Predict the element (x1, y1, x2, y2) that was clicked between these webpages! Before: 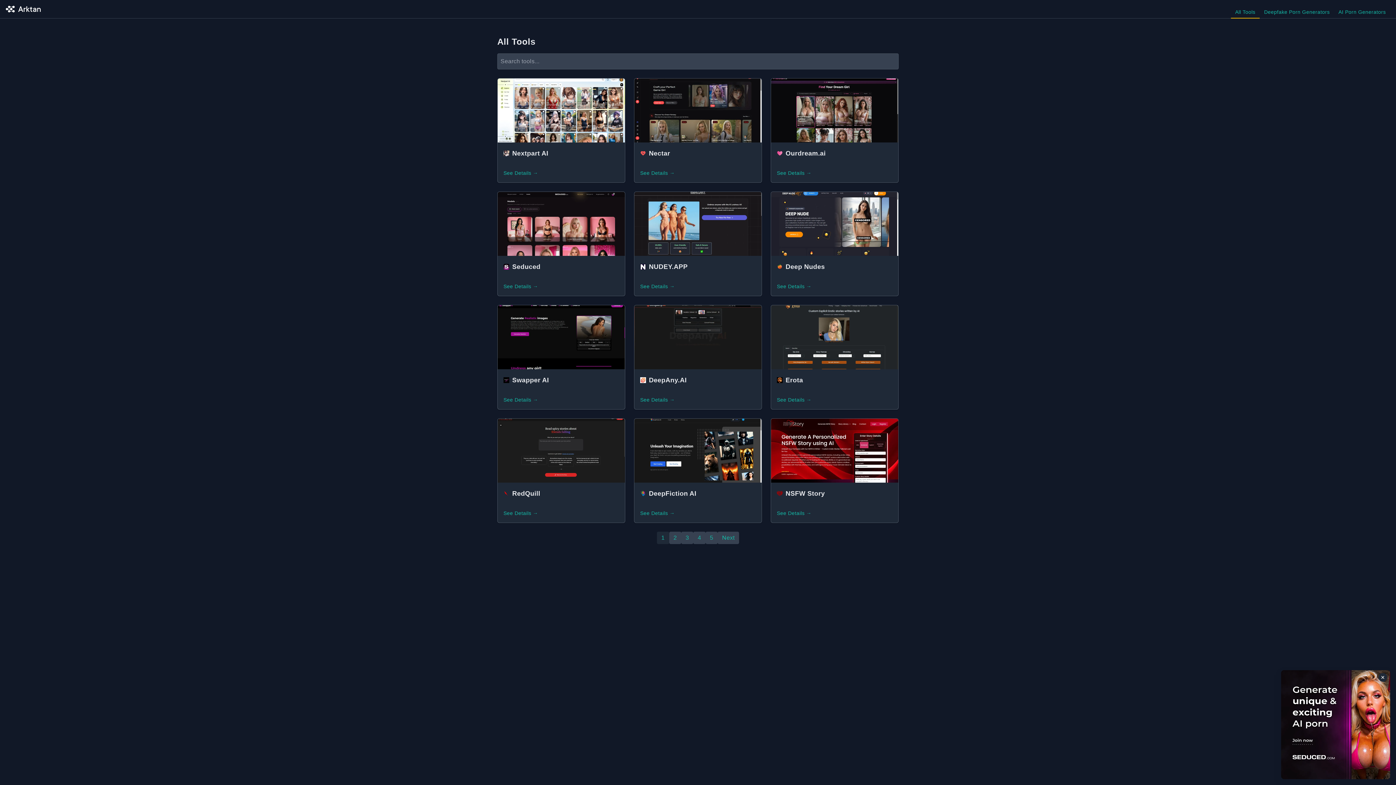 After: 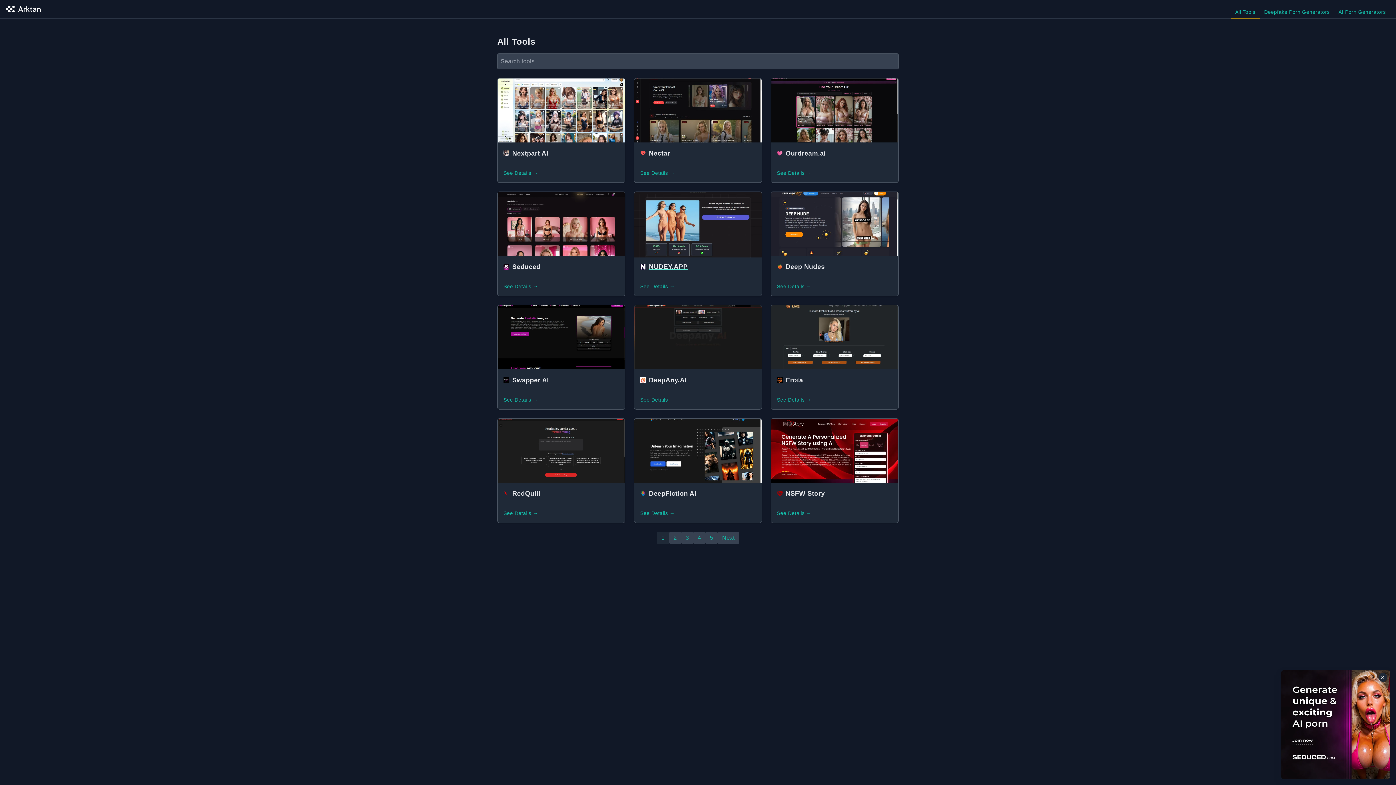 Action: bbox: (640, 261, 756, 272) label: NUDEY.APP